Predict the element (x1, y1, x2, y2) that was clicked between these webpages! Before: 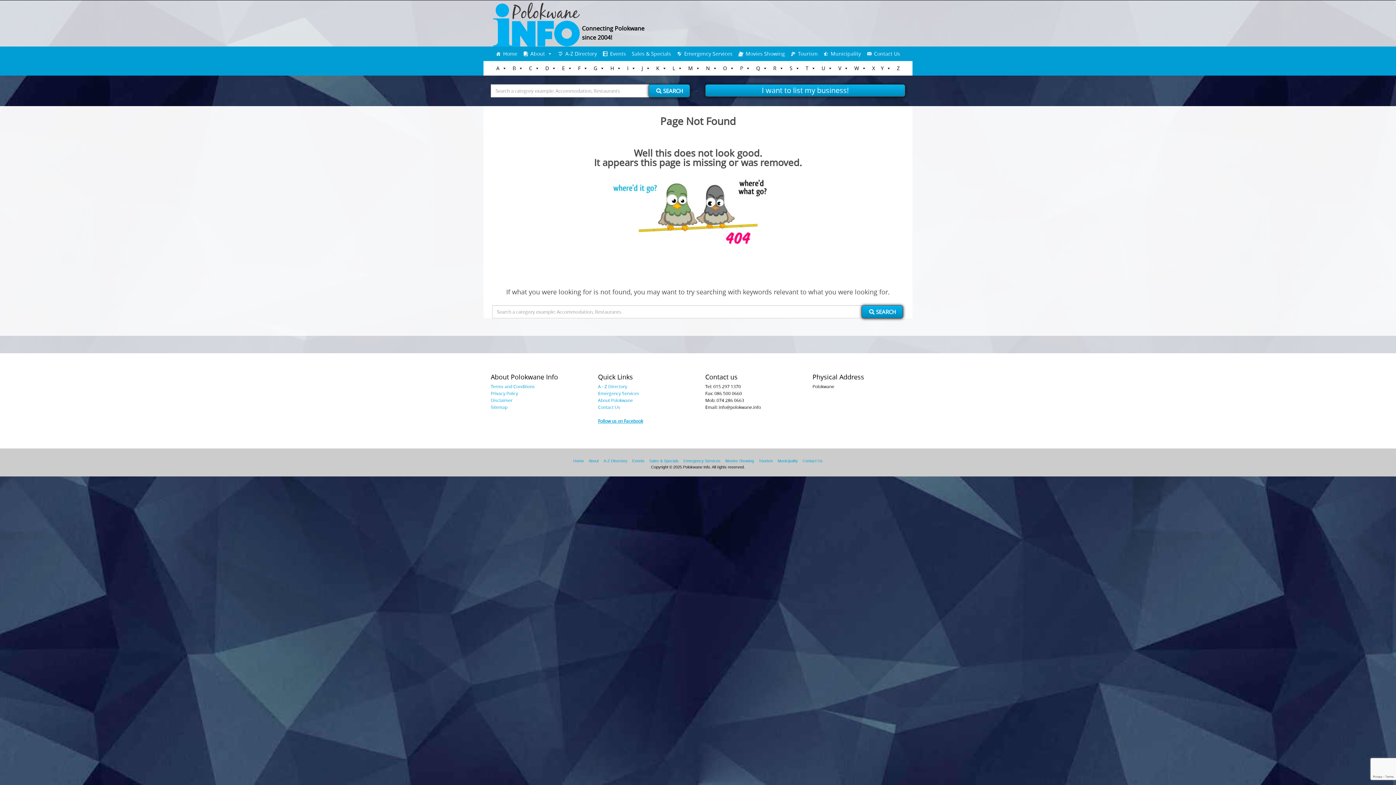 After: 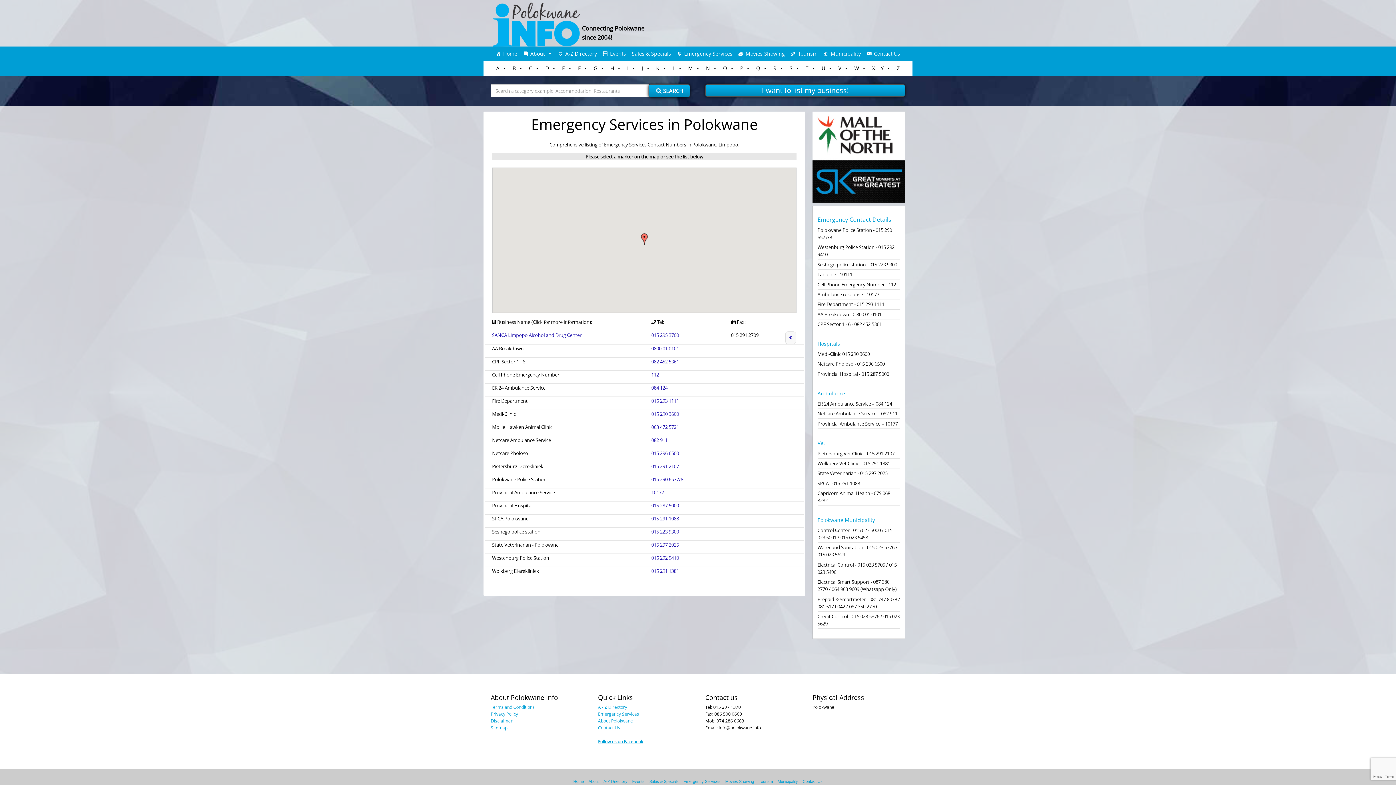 Action: label: Emergency Services bbox: (674, 46, 735, 60)